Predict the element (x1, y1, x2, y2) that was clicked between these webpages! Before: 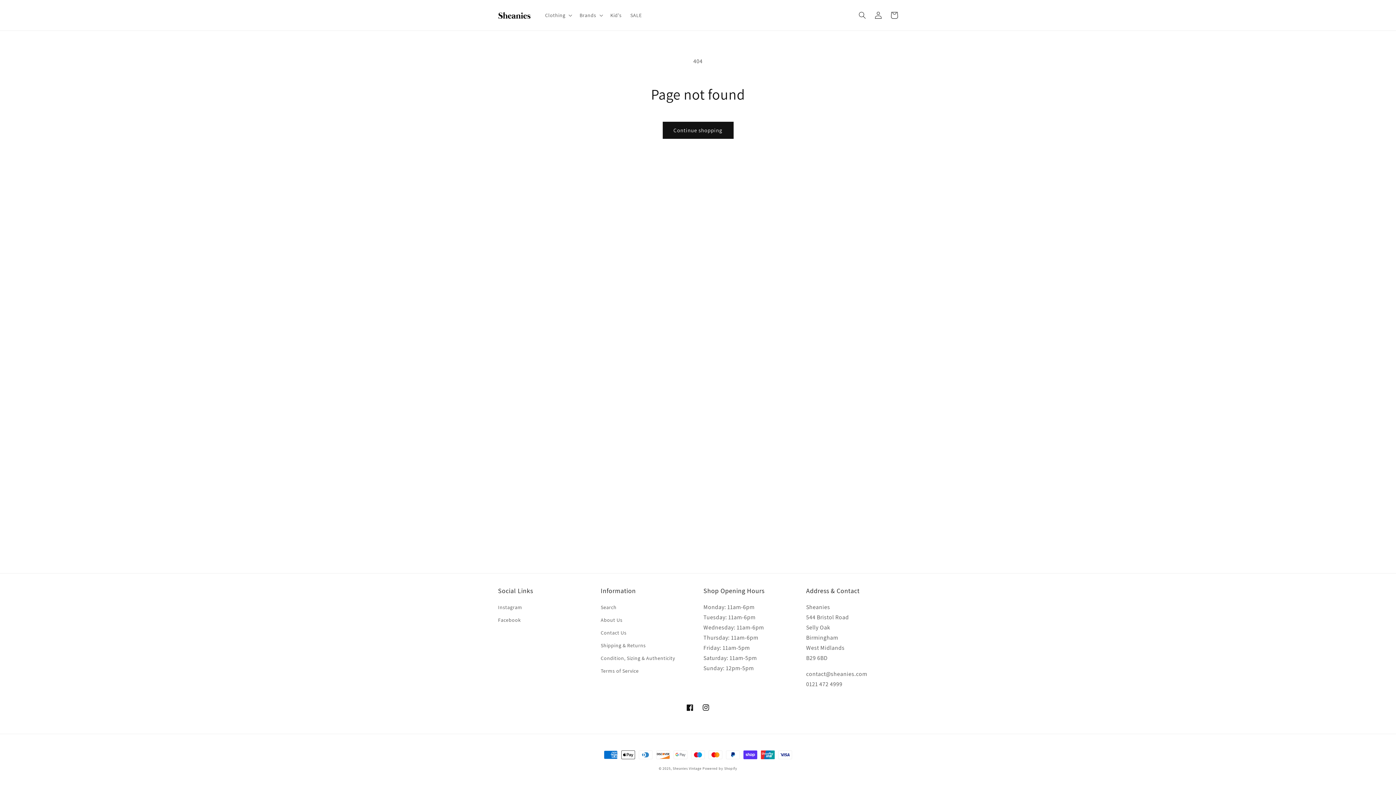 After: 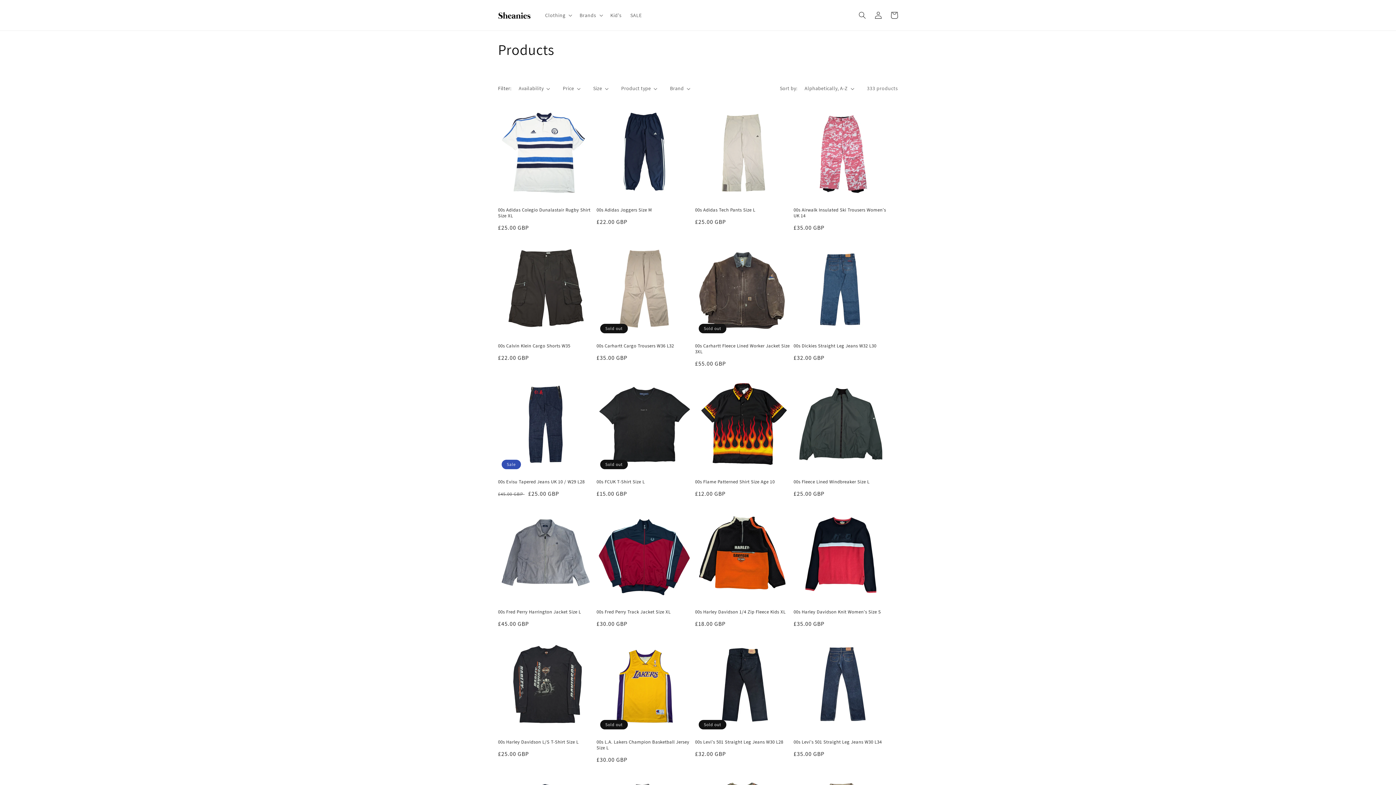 Action: bbox: (662, 121, 733, 138) label: Continue shopping